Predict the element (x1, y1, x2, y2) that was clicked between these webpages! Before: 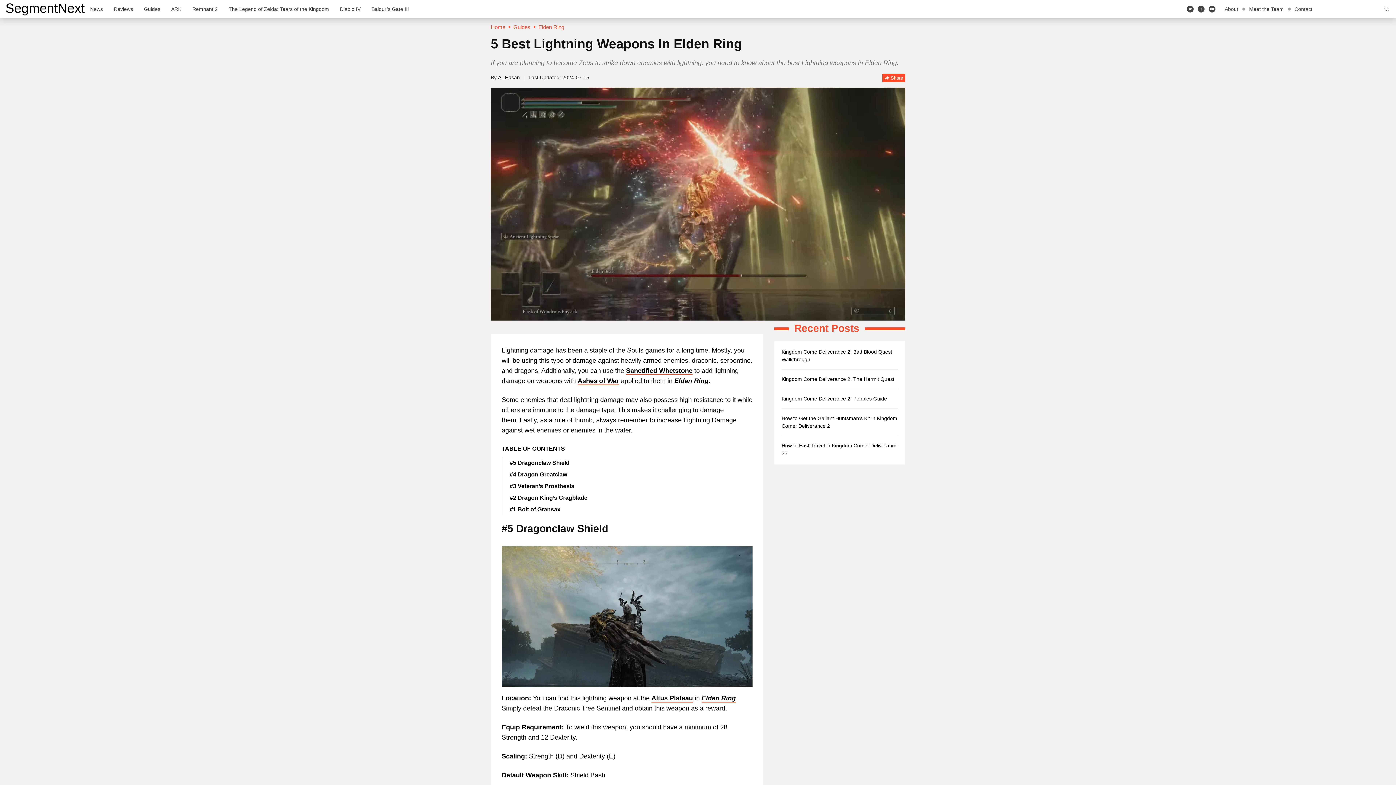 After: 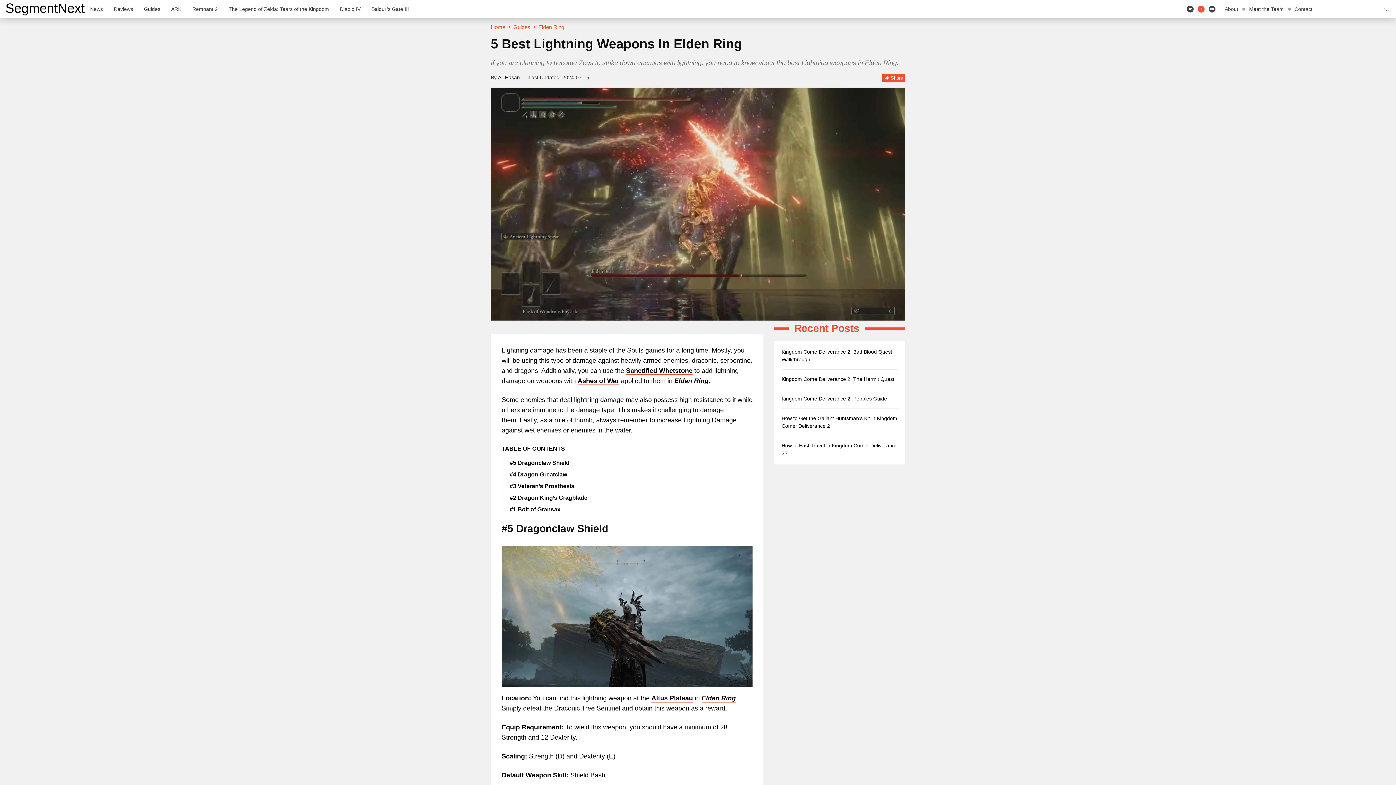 Action: label: Facebook bbox: (1197, 0, 1205, 17)